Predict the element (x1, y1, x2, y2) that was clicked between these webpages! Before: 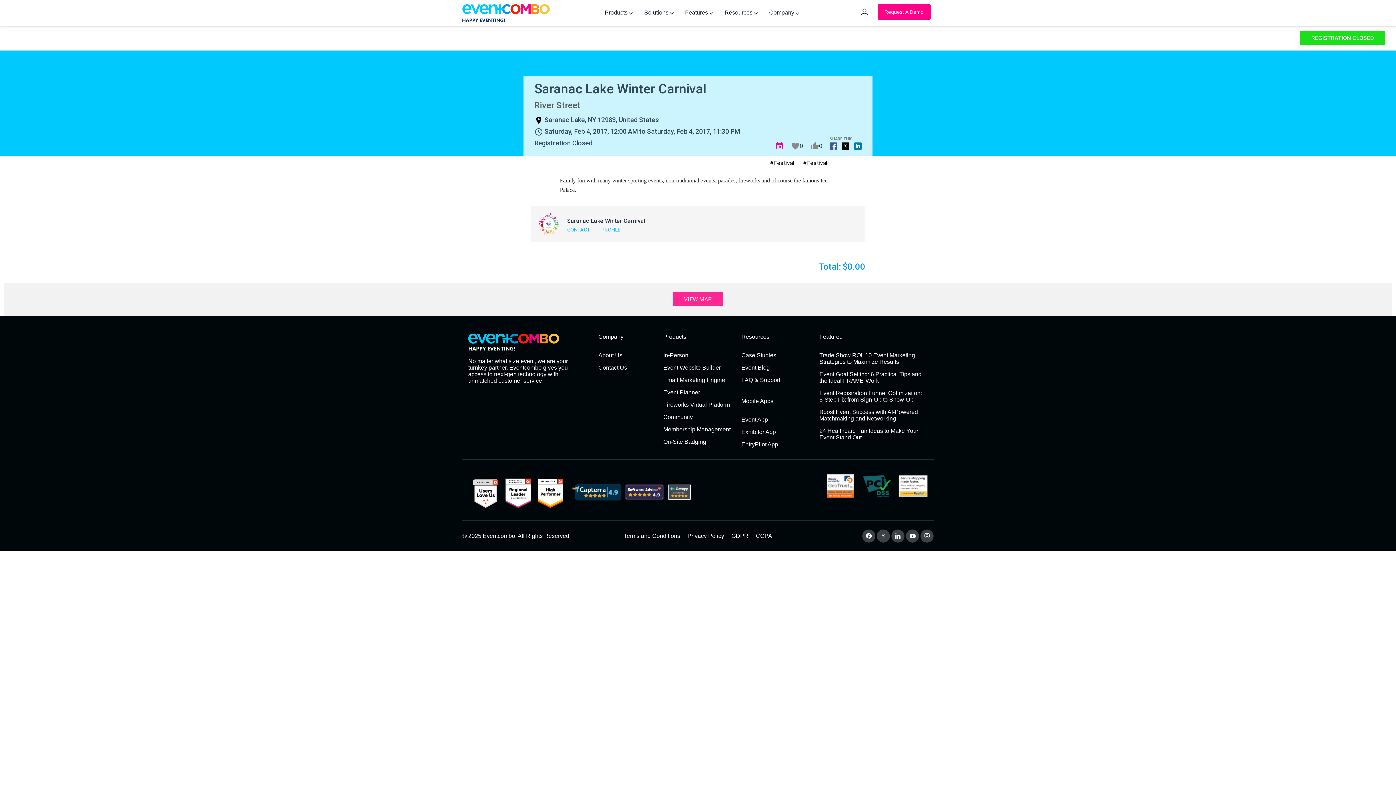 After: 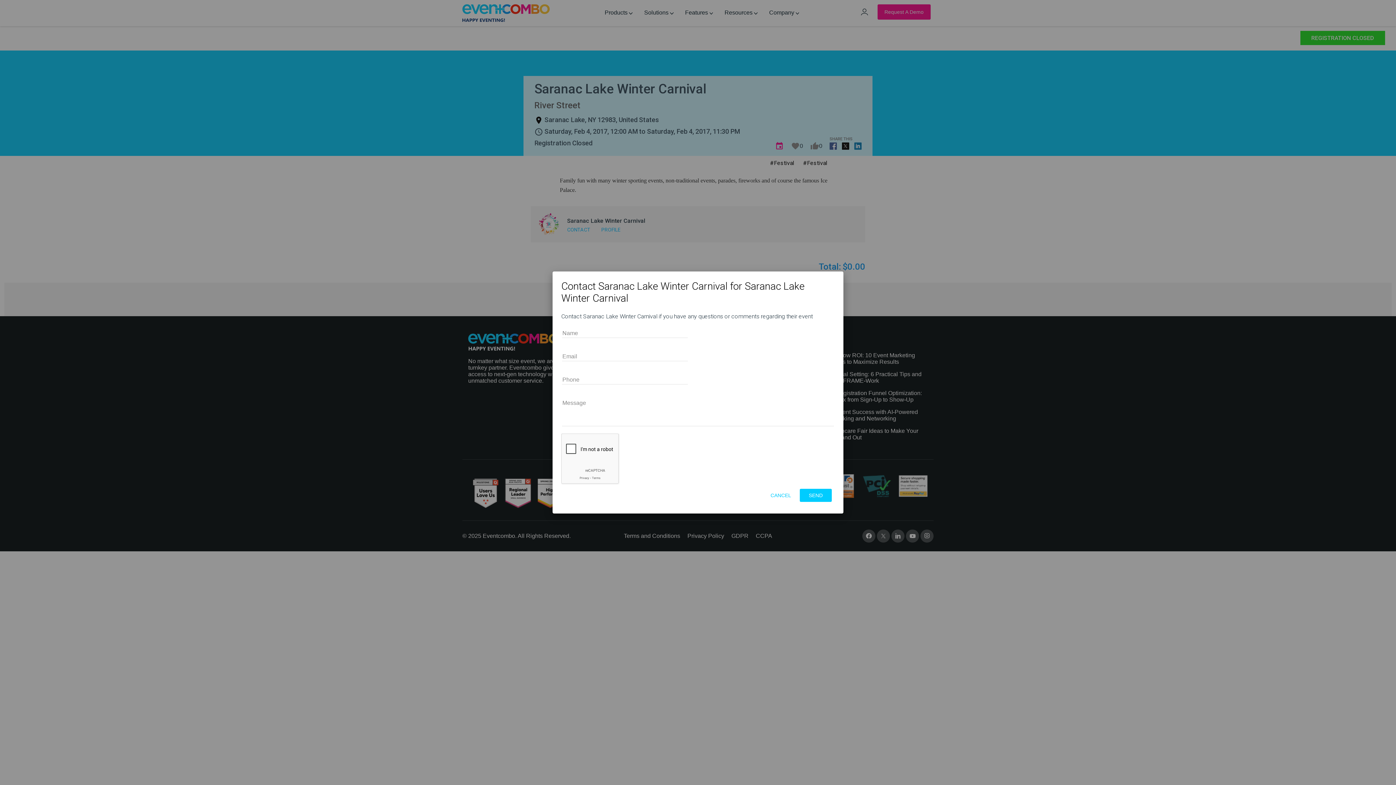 Action: bbox: (567, 226, 590, 232) label: CONTACT